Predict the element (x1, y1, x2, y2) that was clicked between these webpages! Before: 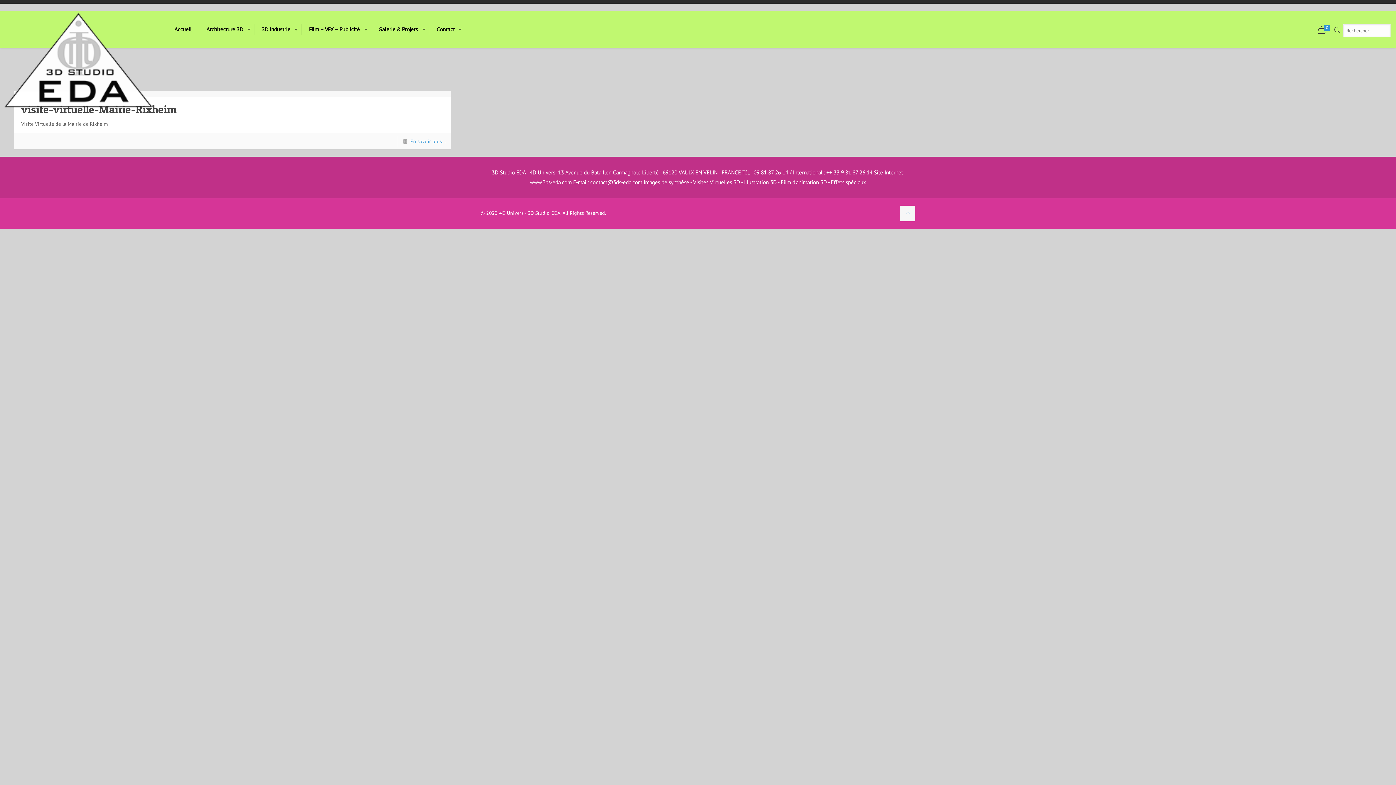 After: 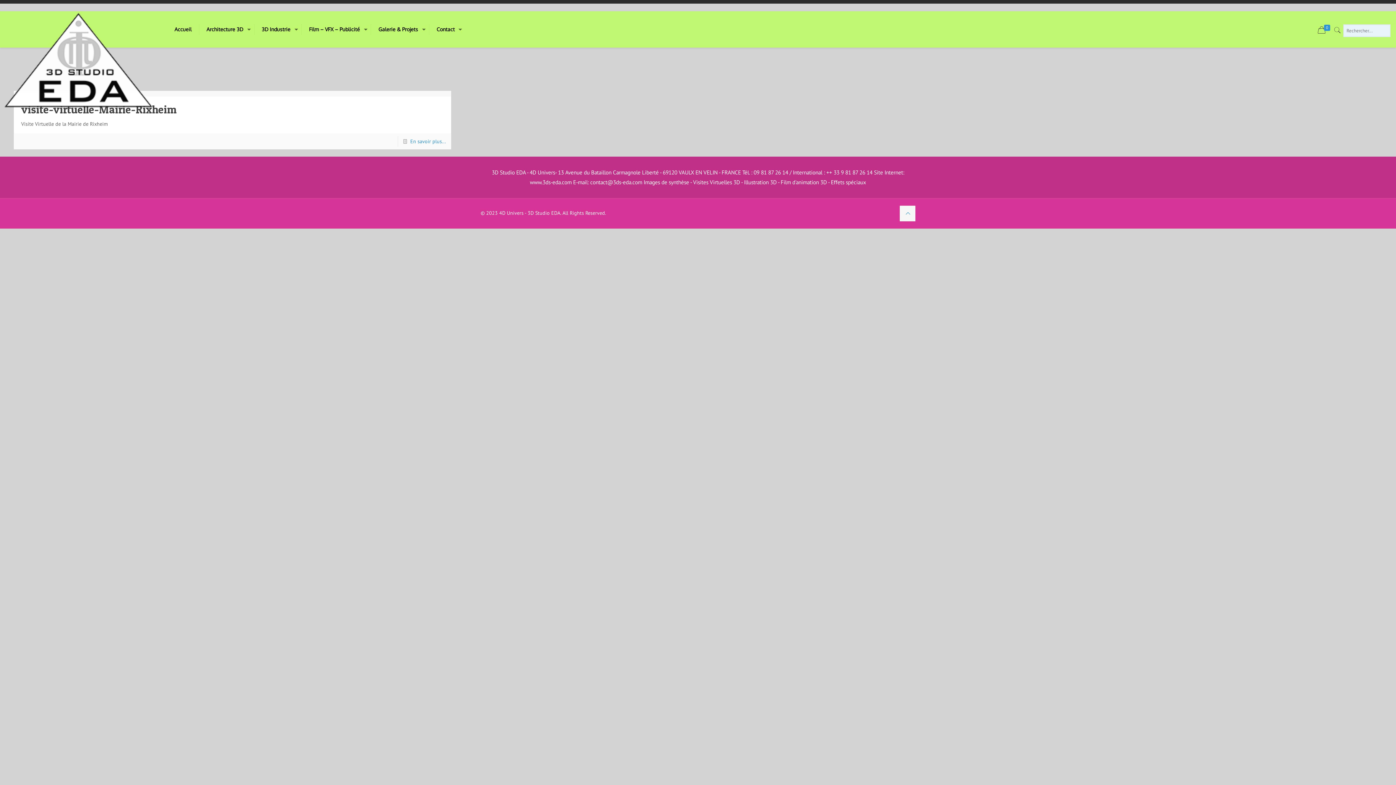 Action: bbox: (1331, 25, 1390, 37)